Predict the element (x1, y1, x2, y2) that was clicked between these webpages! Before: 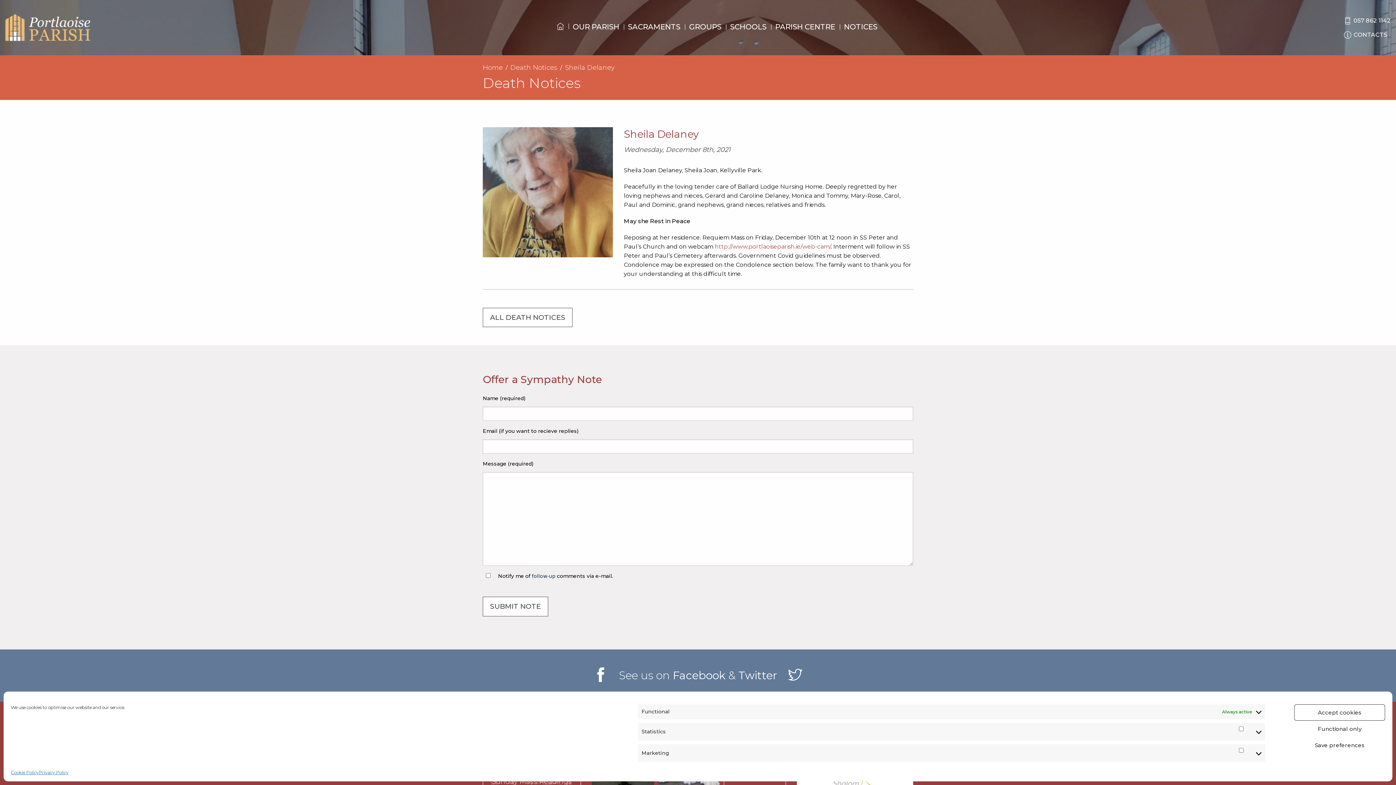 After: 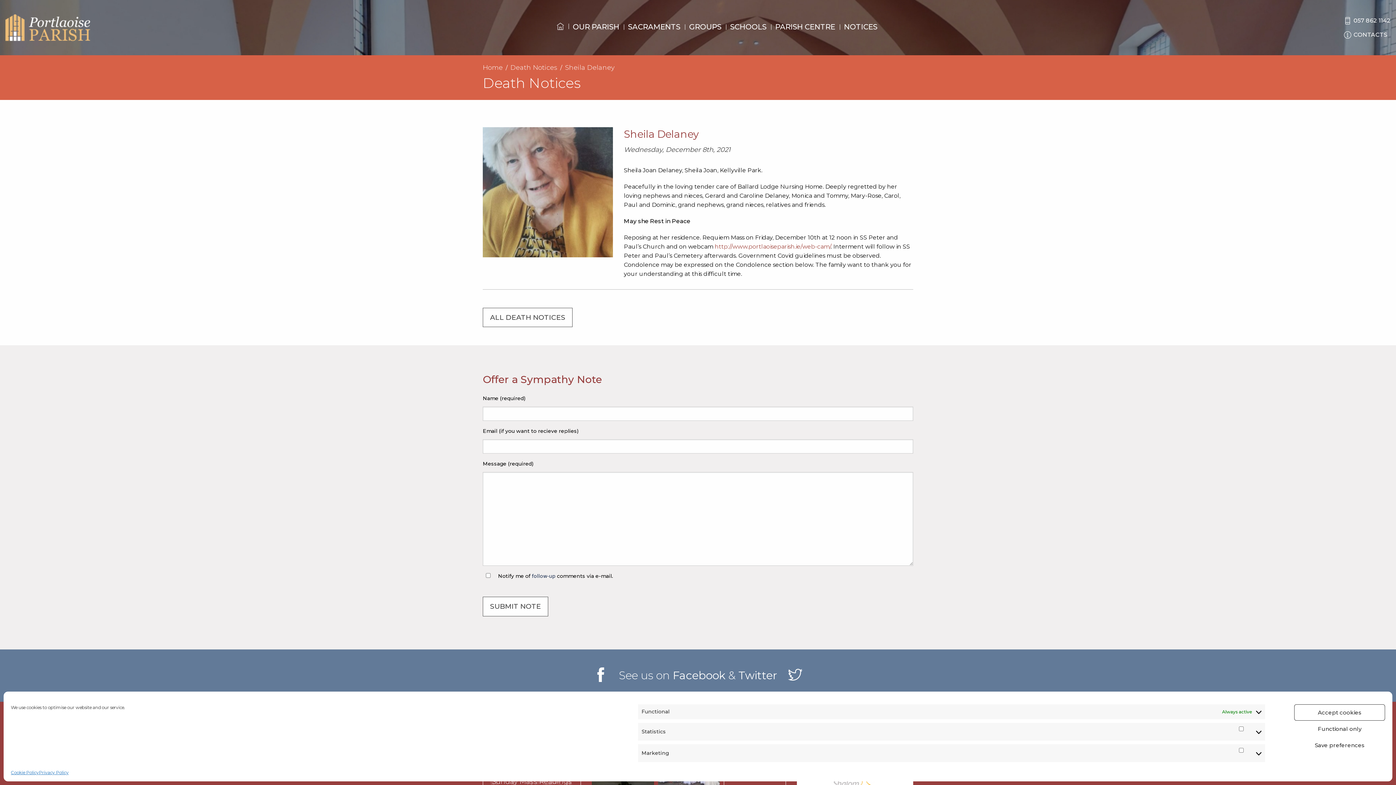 Action: bbox: (672, 668, 725, 682) label: Facebook